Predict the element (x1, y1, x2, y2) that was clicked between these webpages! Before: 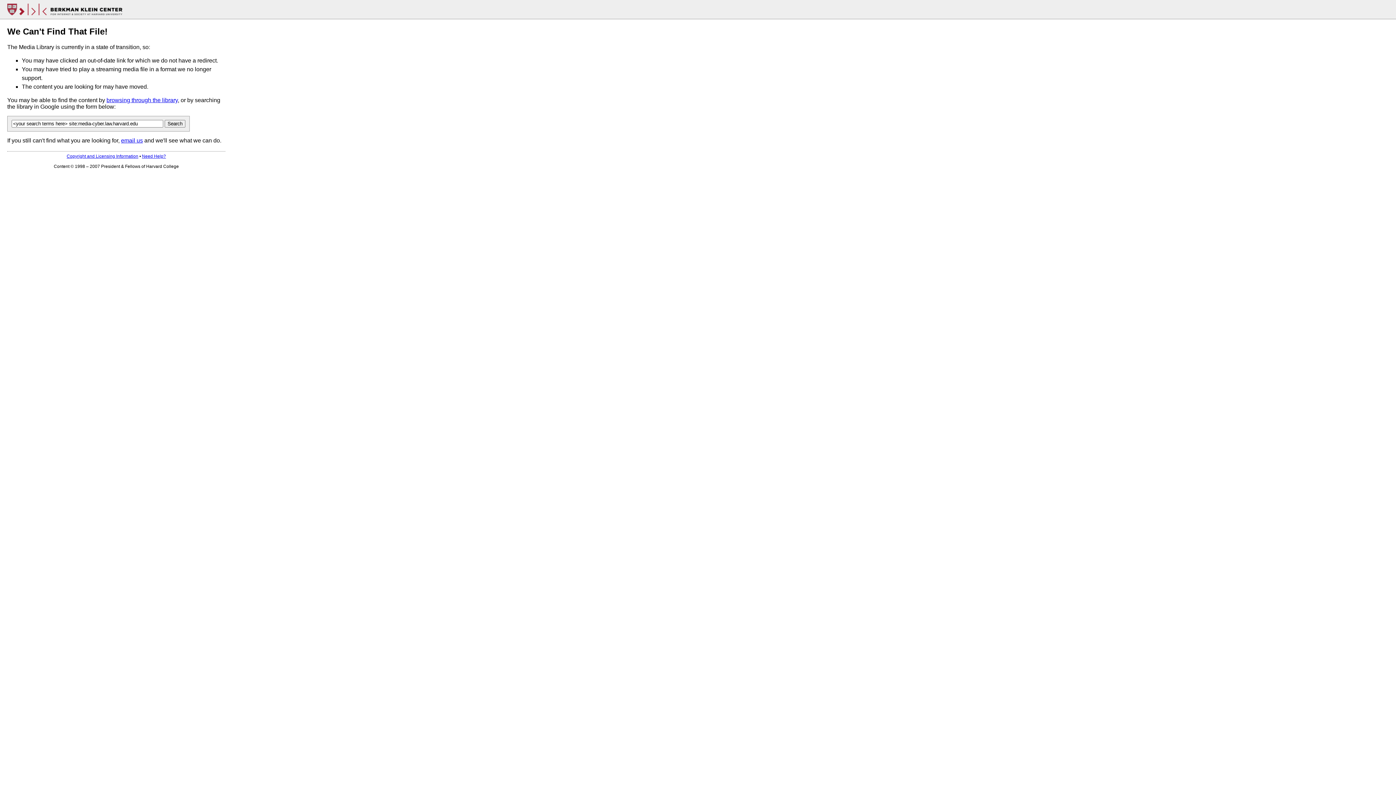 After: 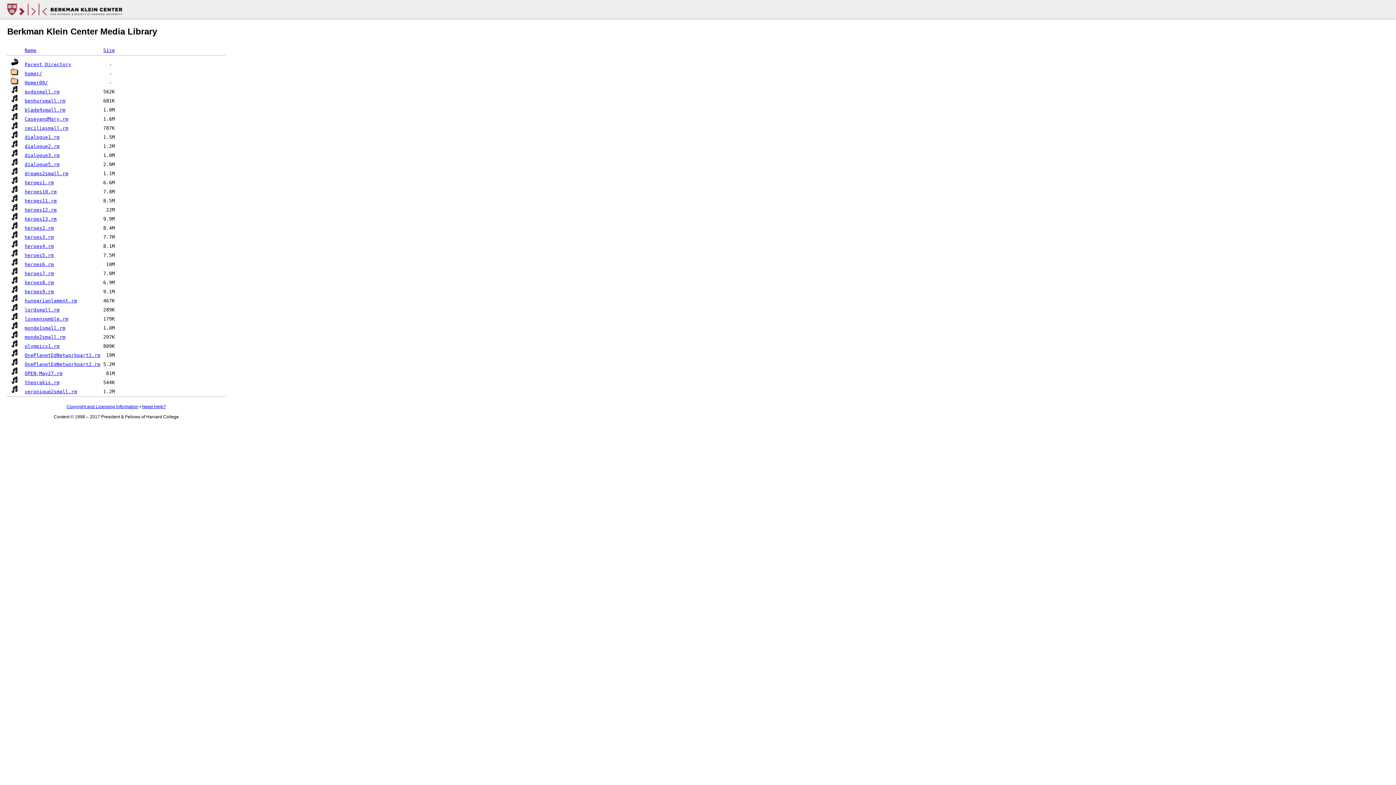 Action: bbox: (3, 10, 127, 16)